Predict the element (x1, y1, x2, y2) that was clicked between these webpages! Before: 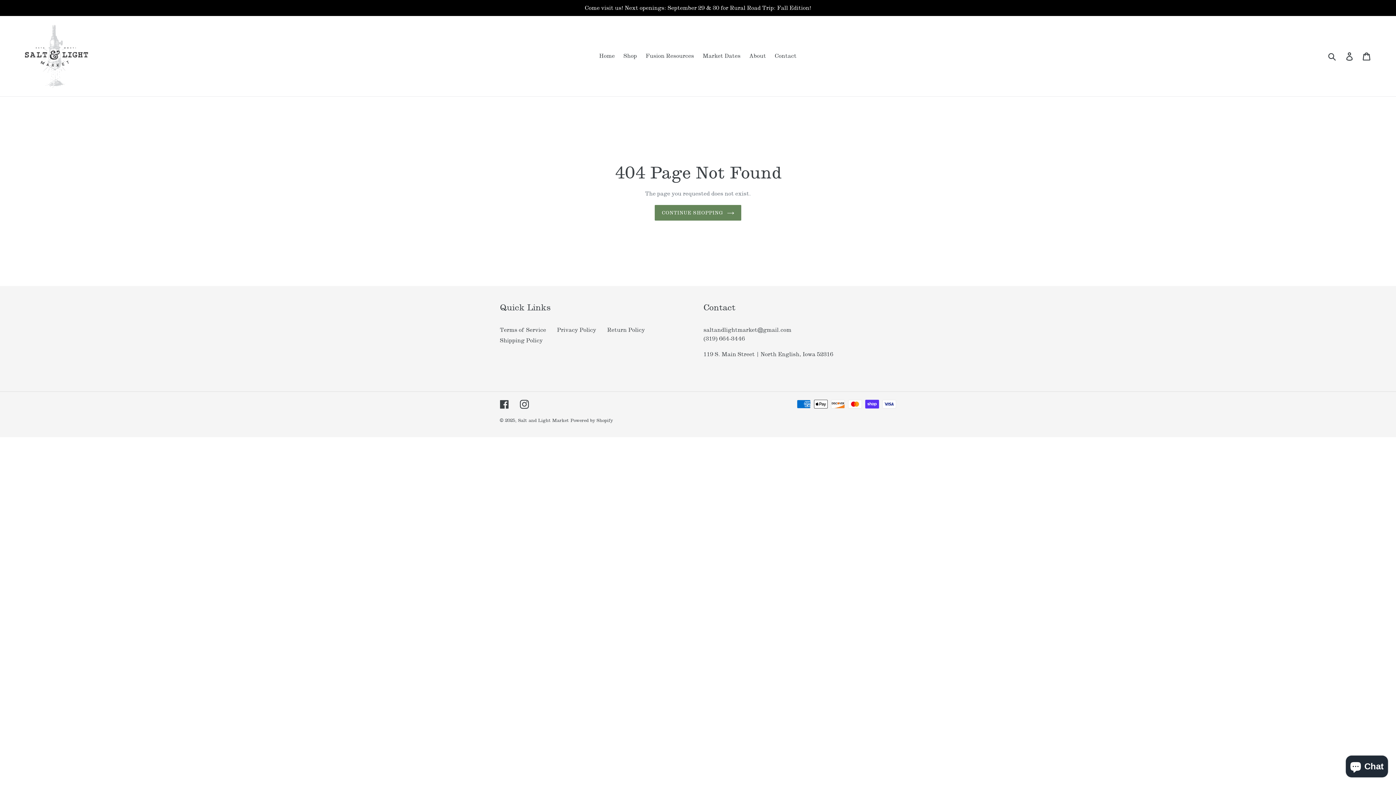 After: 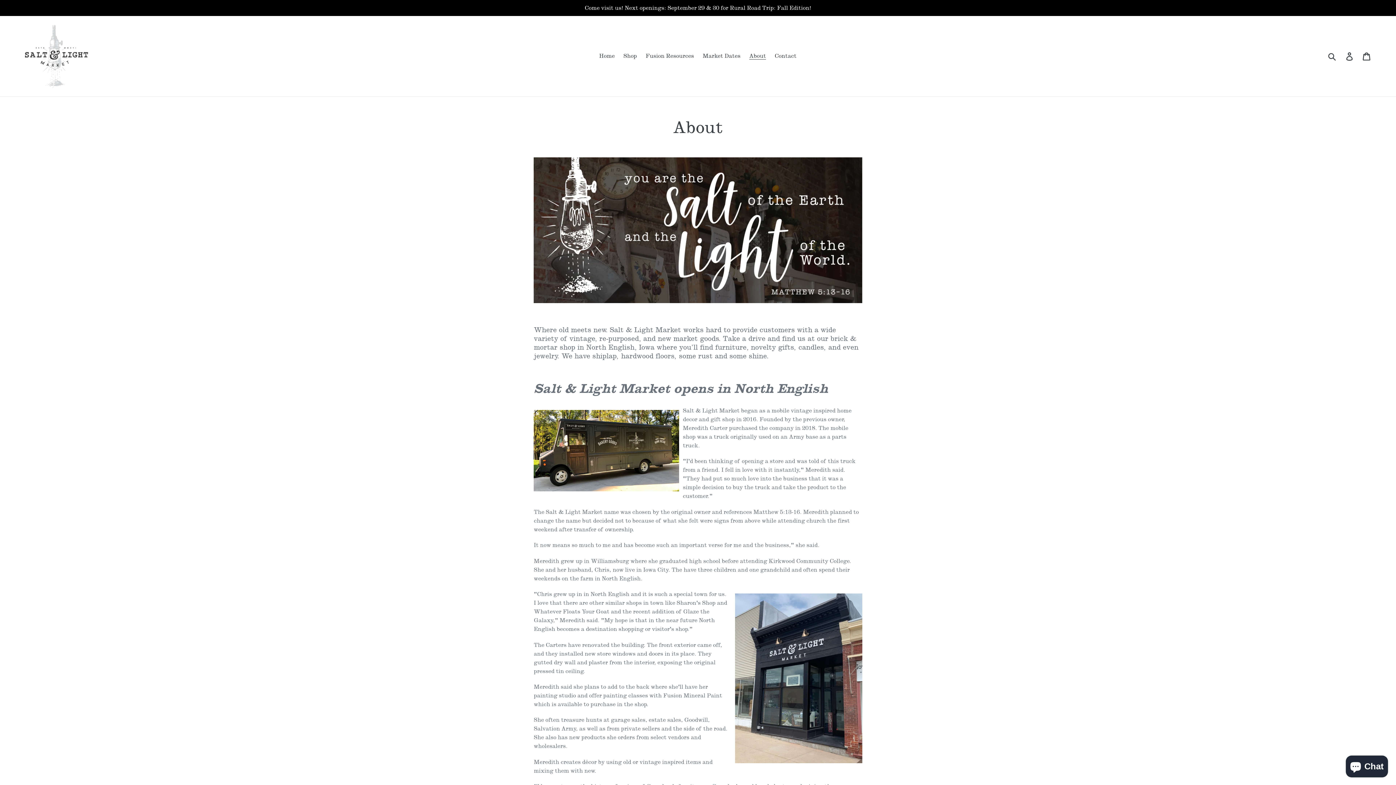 Action: bbox: (745, 50, 769, 61) label: About